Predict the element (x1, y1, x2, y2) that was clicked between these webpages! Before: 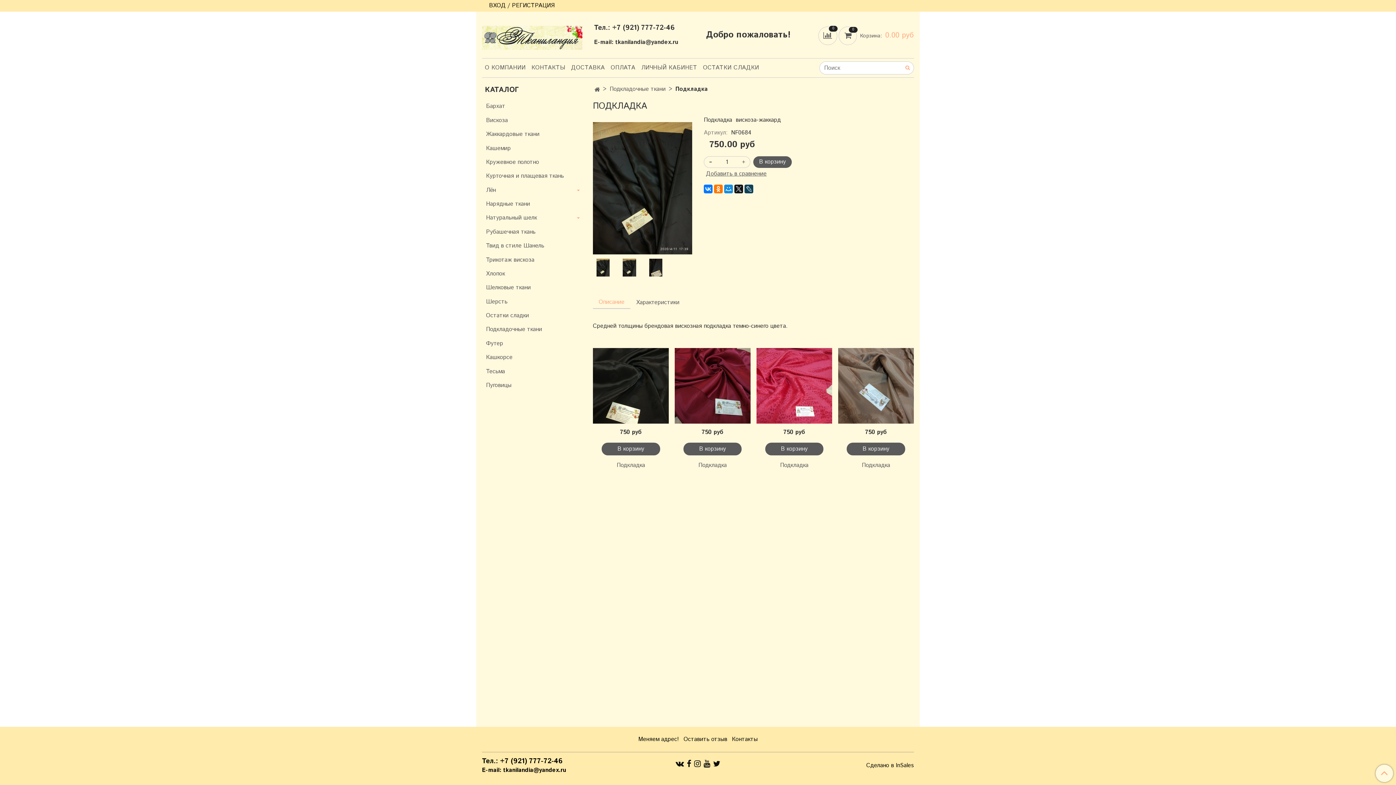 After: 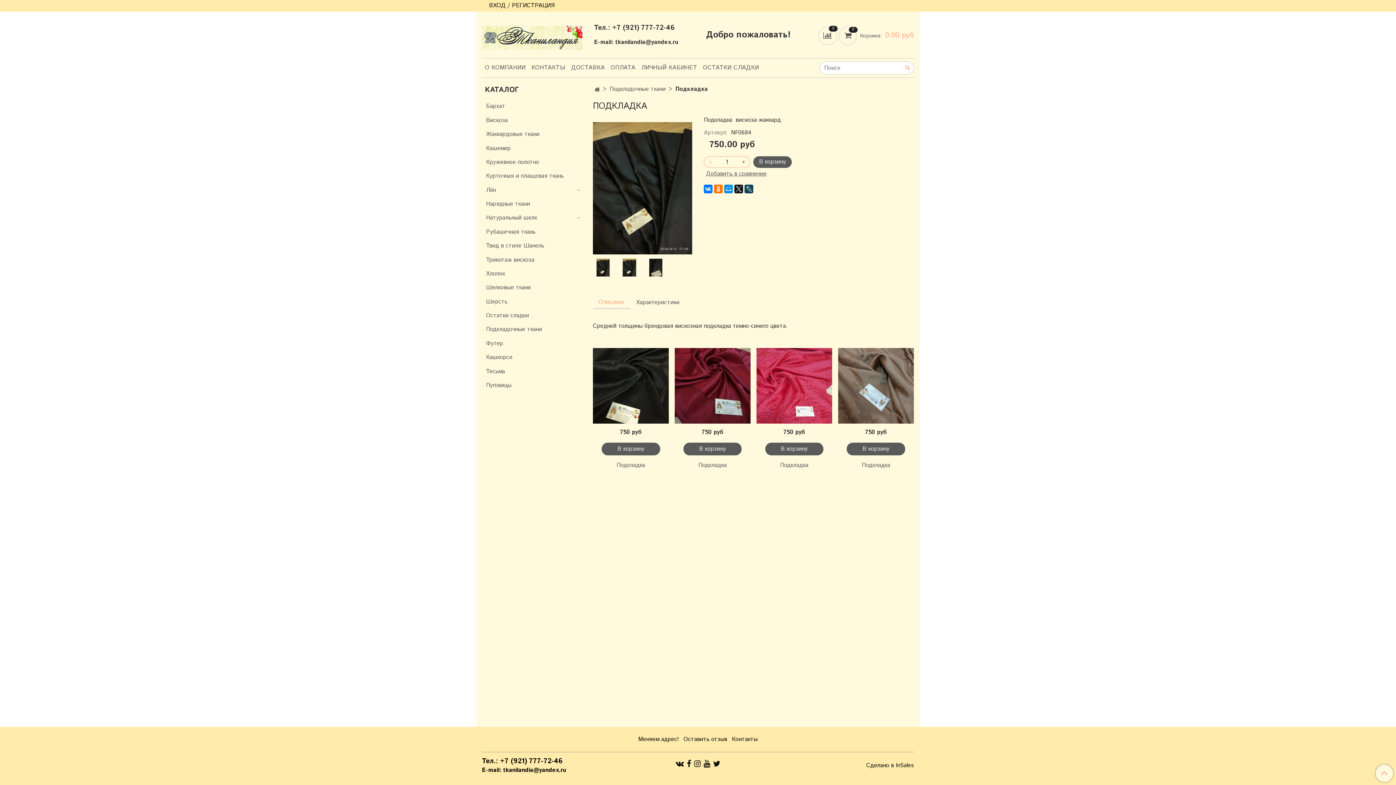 Action: bbox: (703, 156, 714, 168)